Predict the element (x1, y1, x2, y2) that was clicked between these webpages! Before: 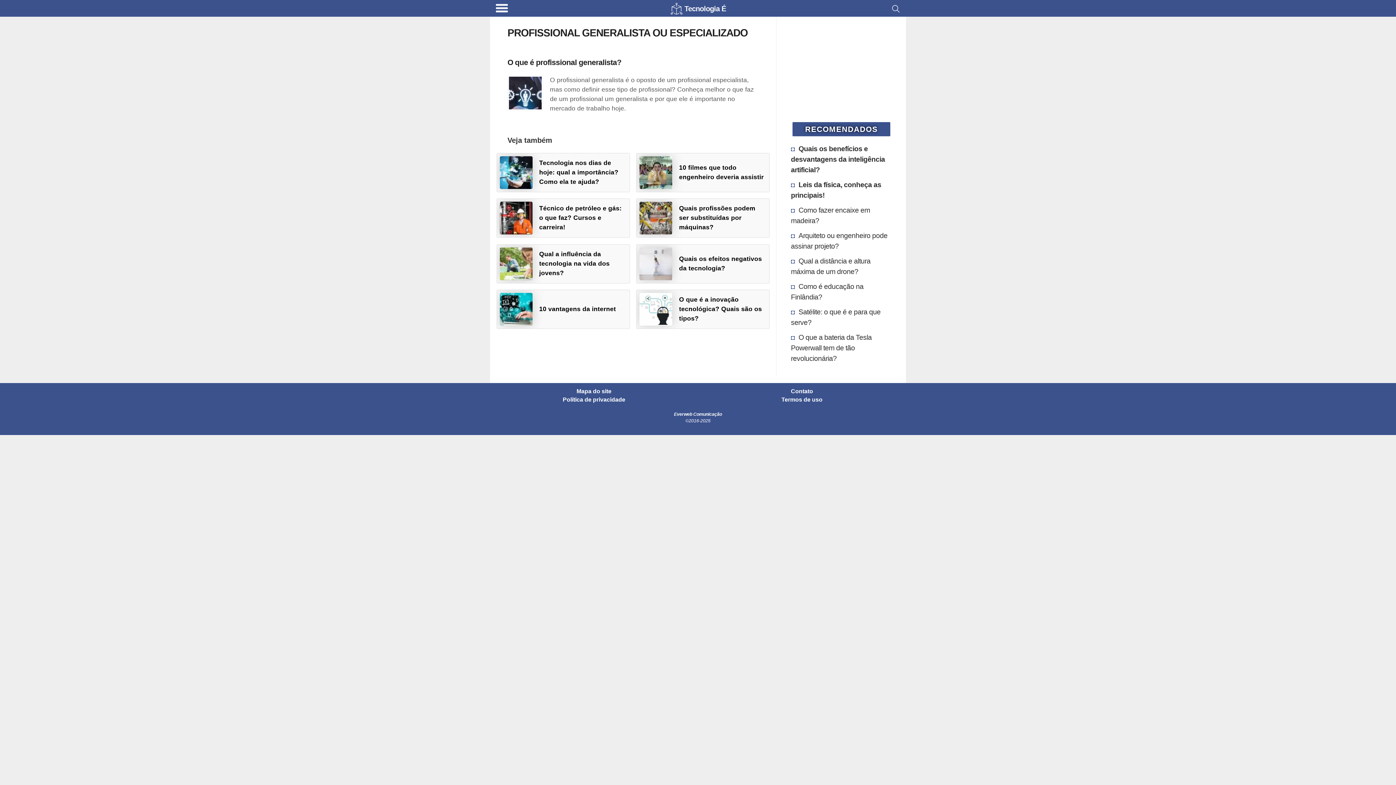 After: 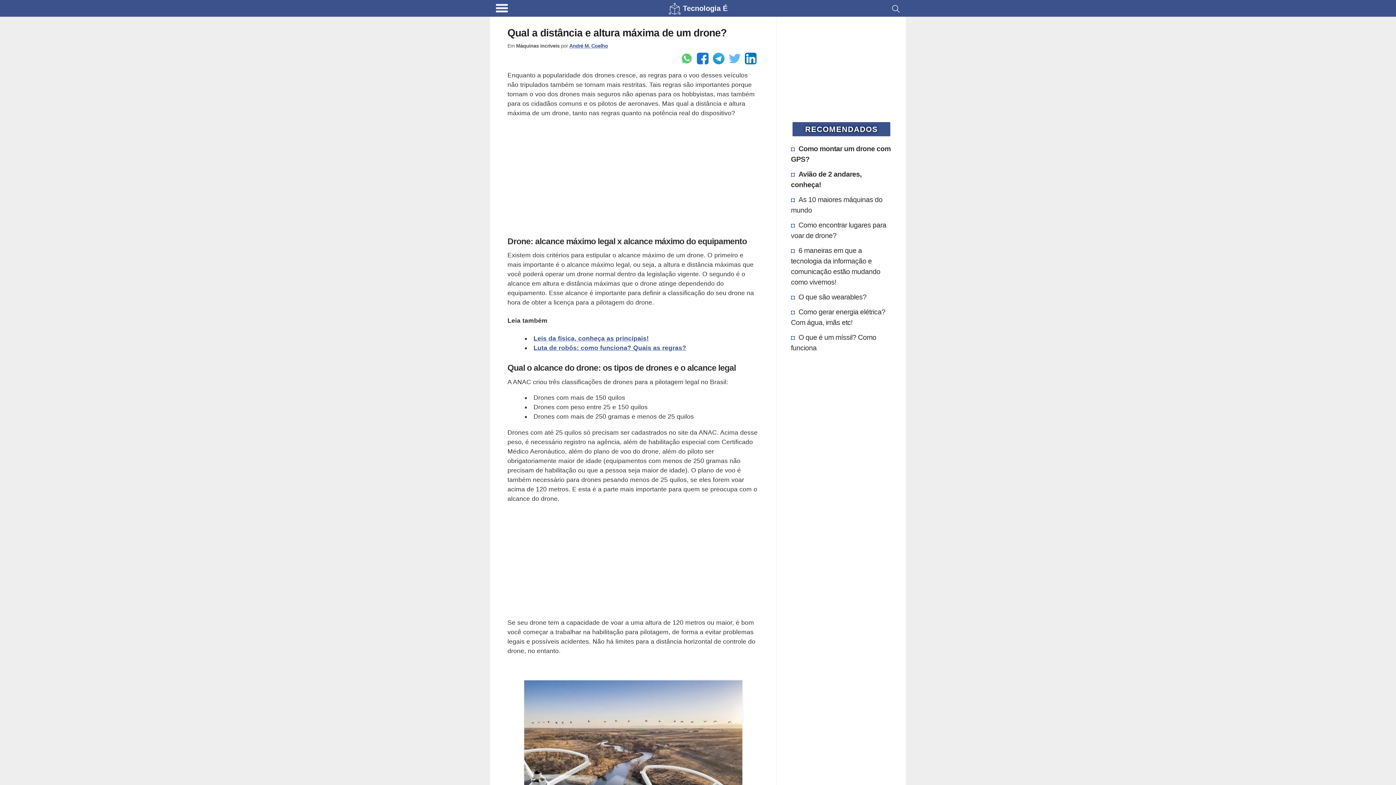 Action: bbox: (791, 255, 870, 276) label: Qual a distância e altura máxima de um drone?